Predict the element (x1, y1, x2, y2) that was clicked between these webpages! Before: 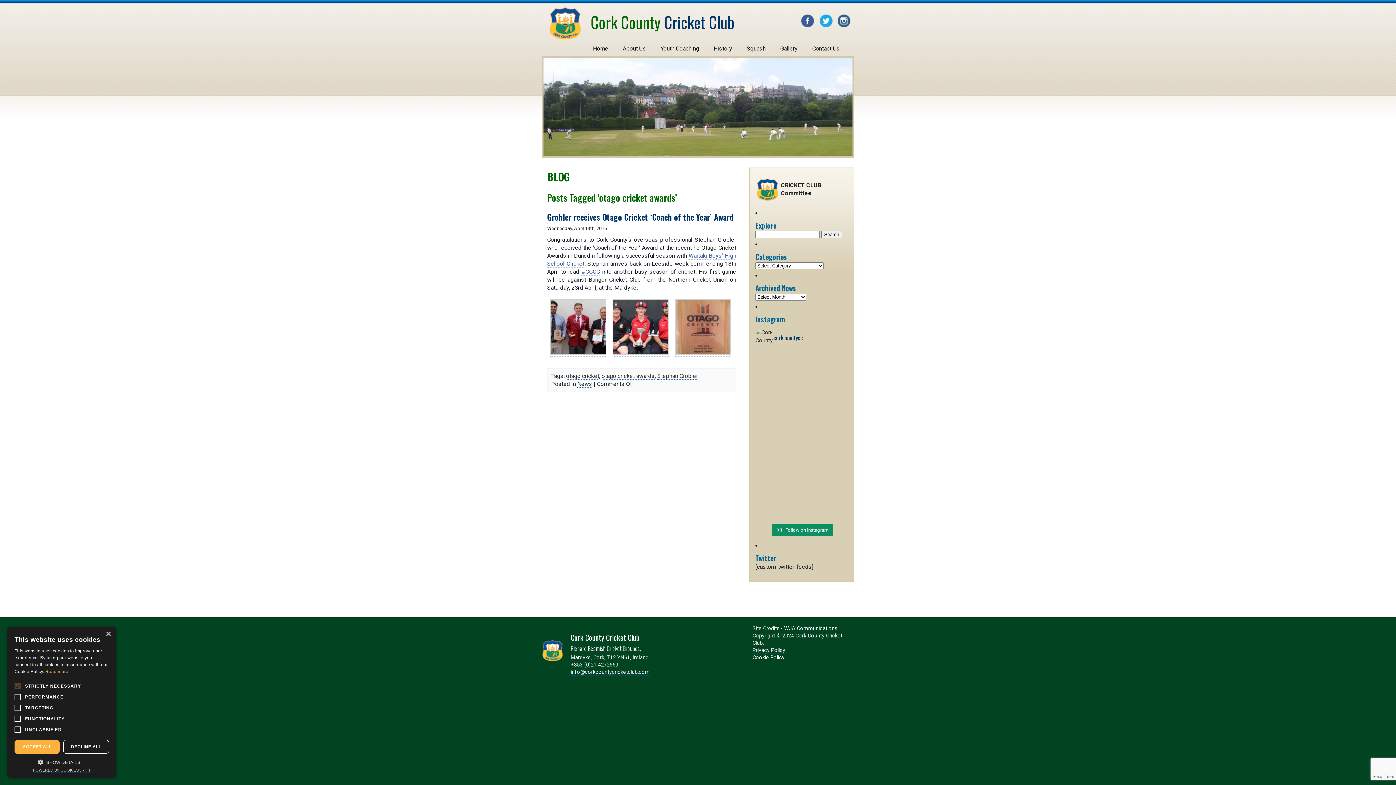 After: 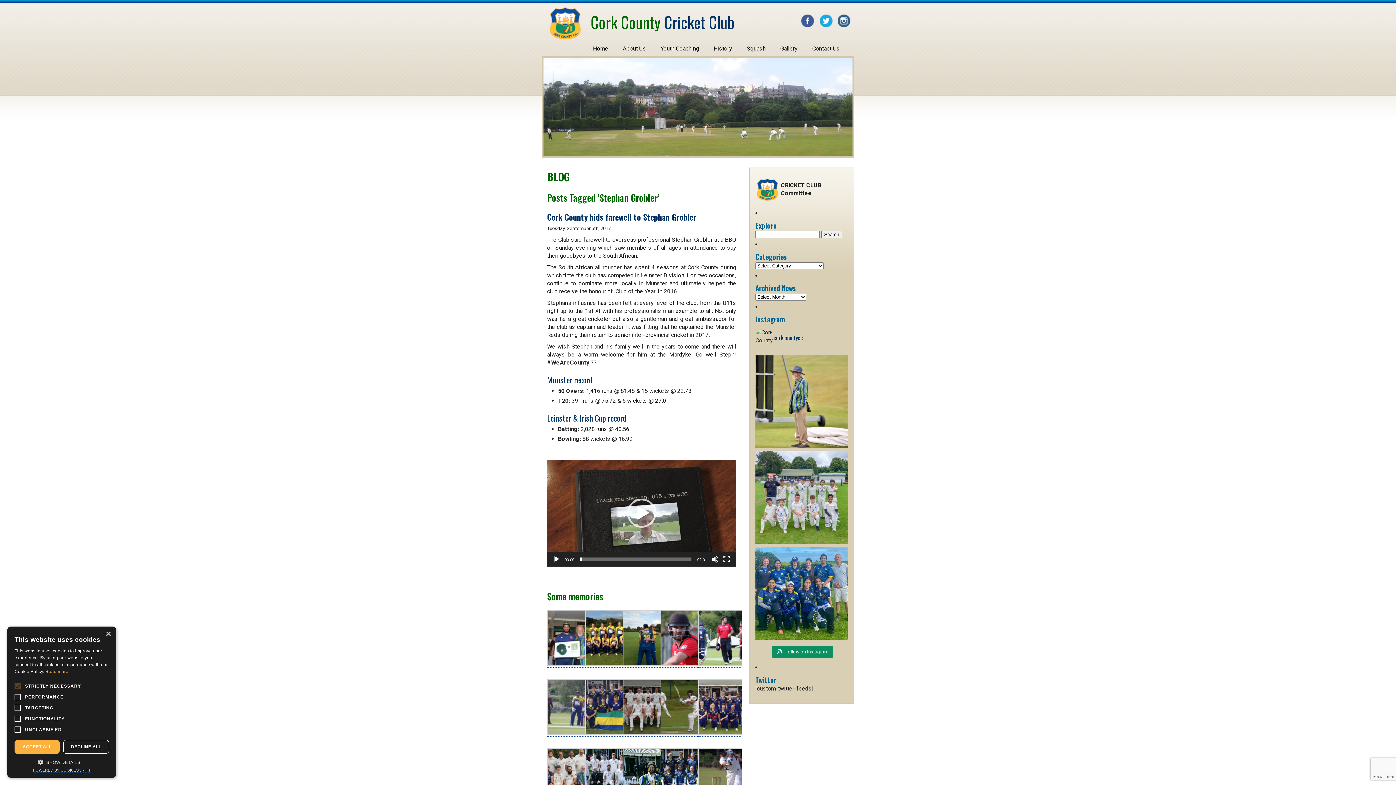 Action: bbox: (657, 372, 698, 380) label: Stephan Grobler